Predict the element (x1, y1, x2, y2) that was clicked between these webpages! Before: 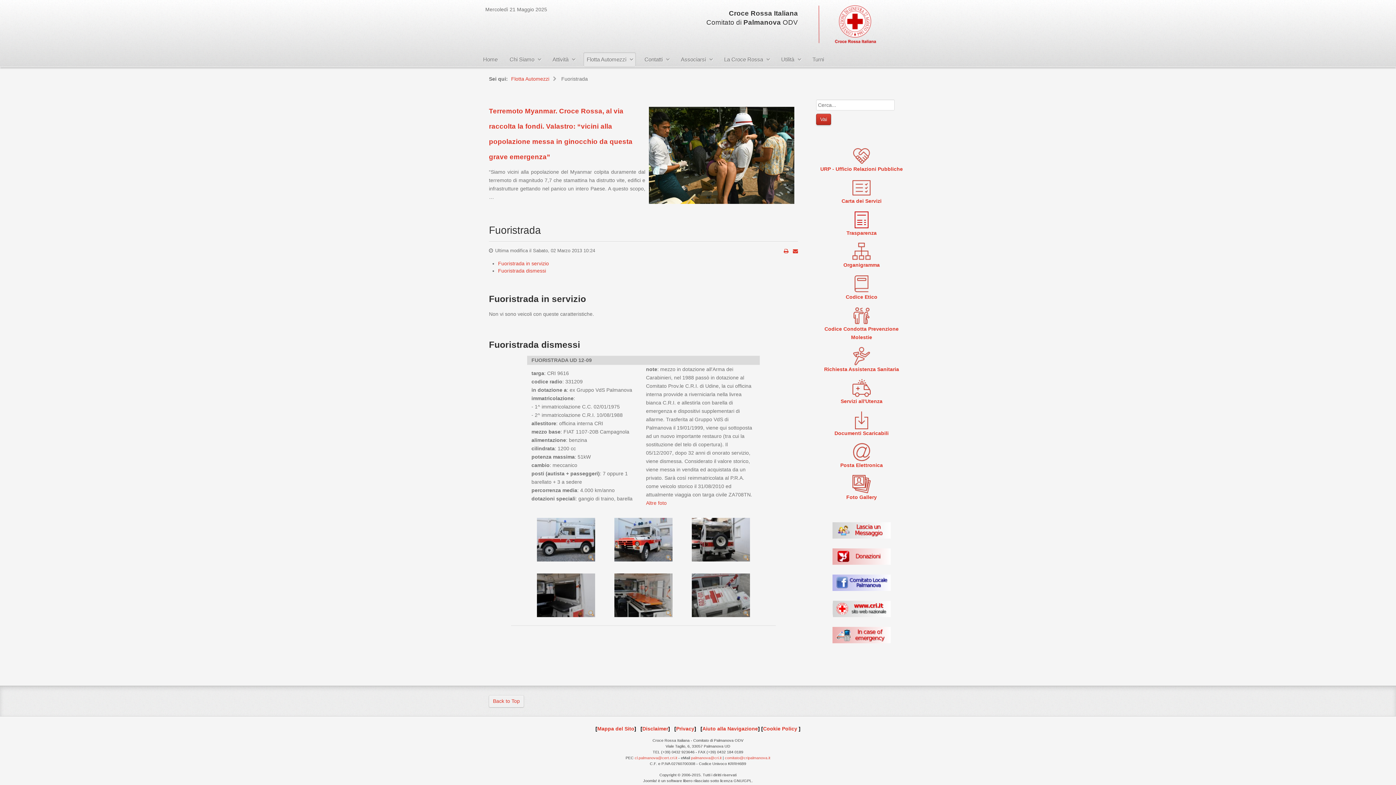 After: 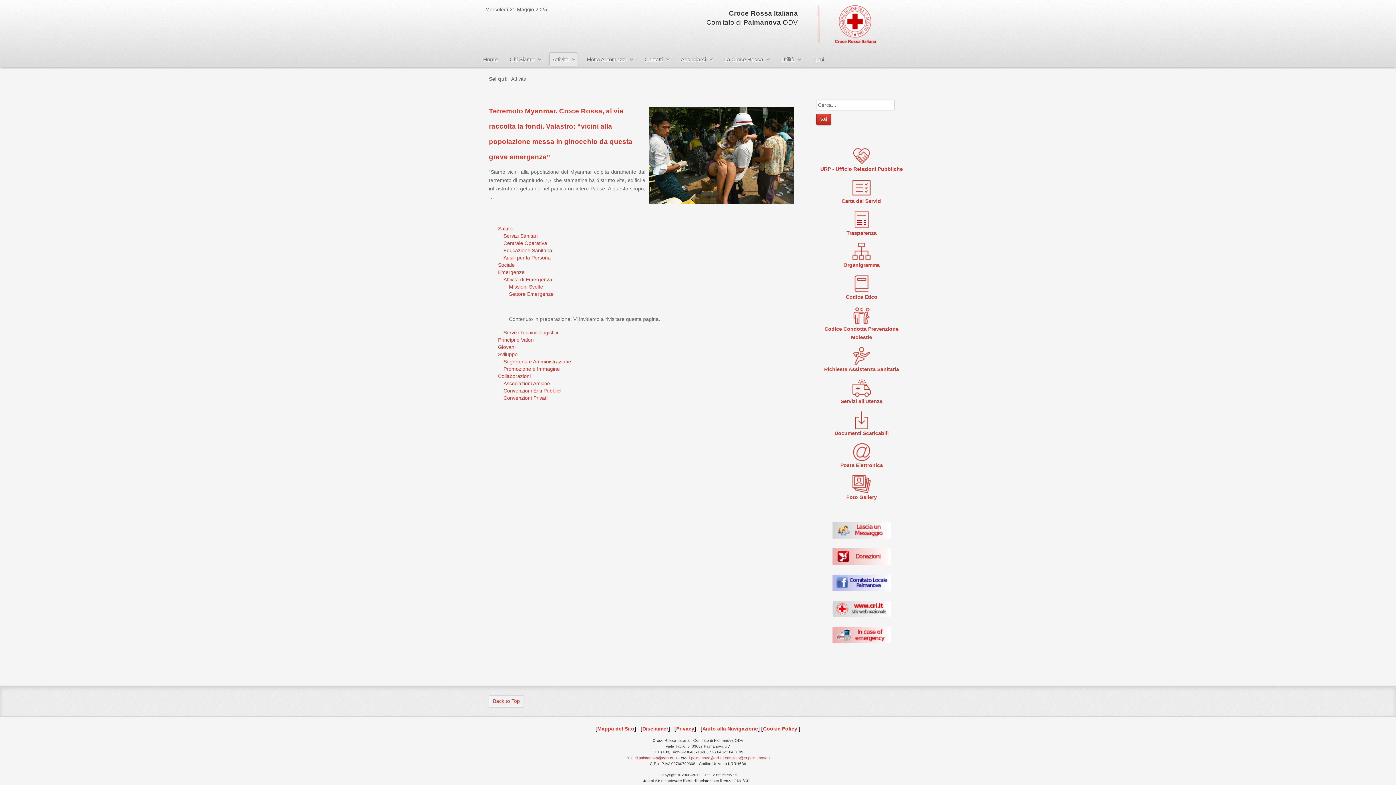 Action: bbox: (549, 52, 577, 66) label: Attività